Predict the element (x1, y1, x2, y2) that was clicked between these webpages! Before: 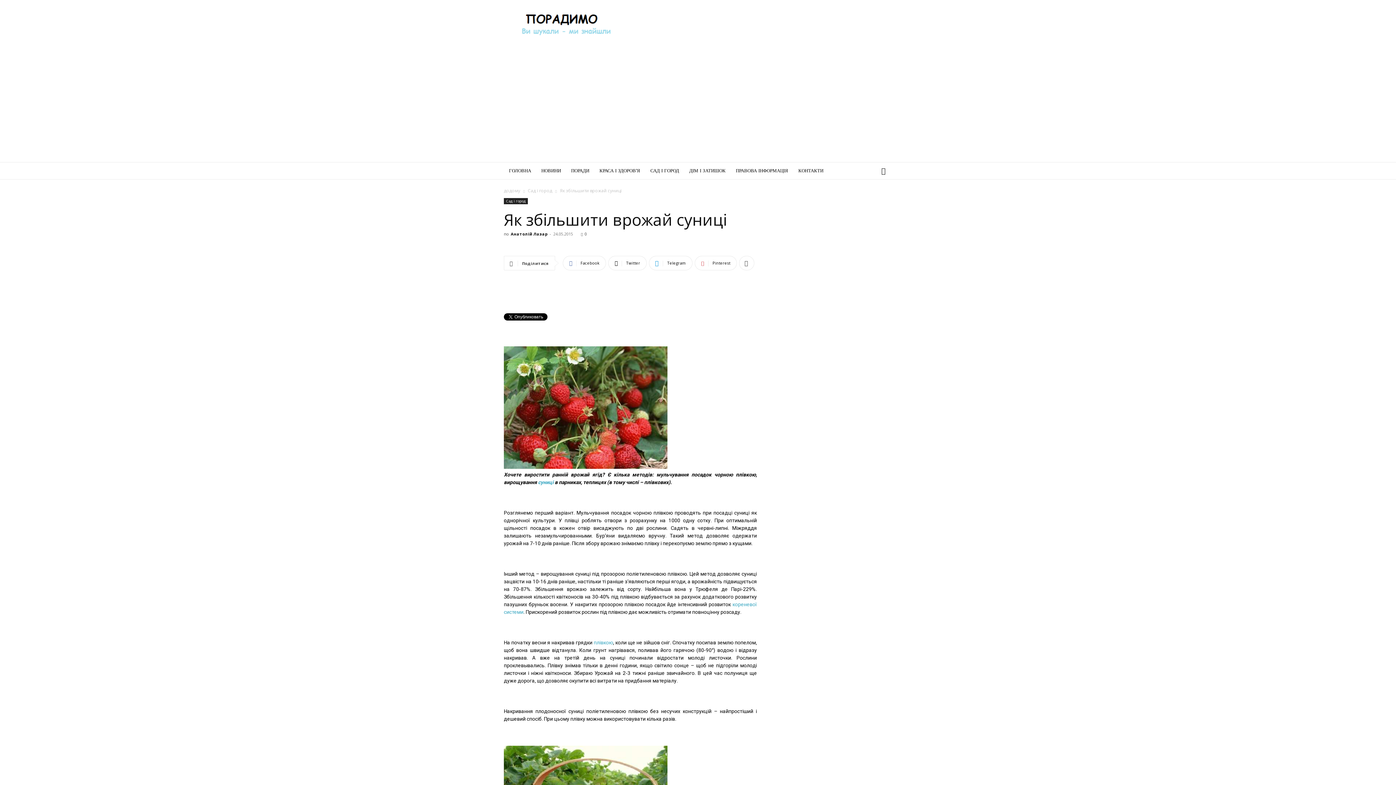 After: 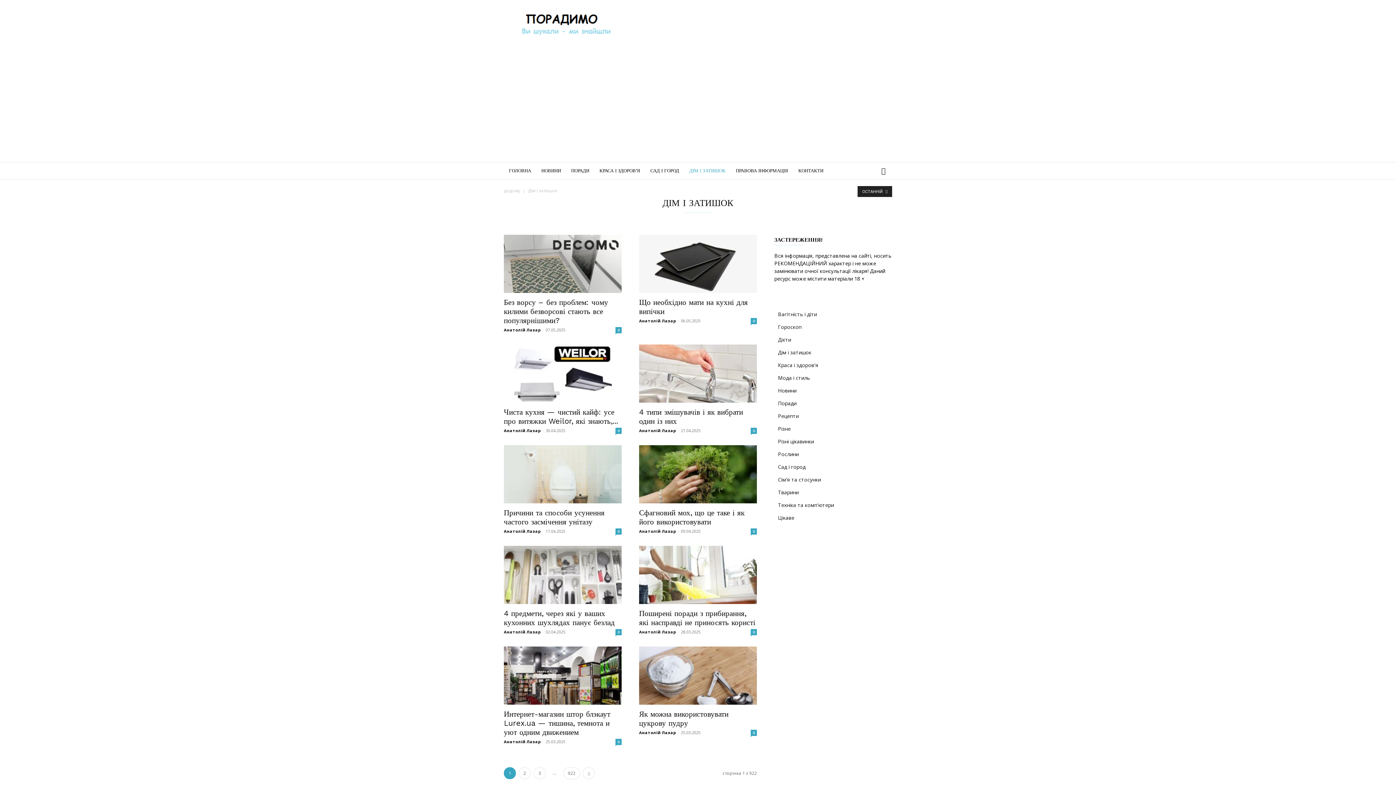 Action: label: ДІМ І ЗАТИШОК bbox: (684, 162, 730, 179)